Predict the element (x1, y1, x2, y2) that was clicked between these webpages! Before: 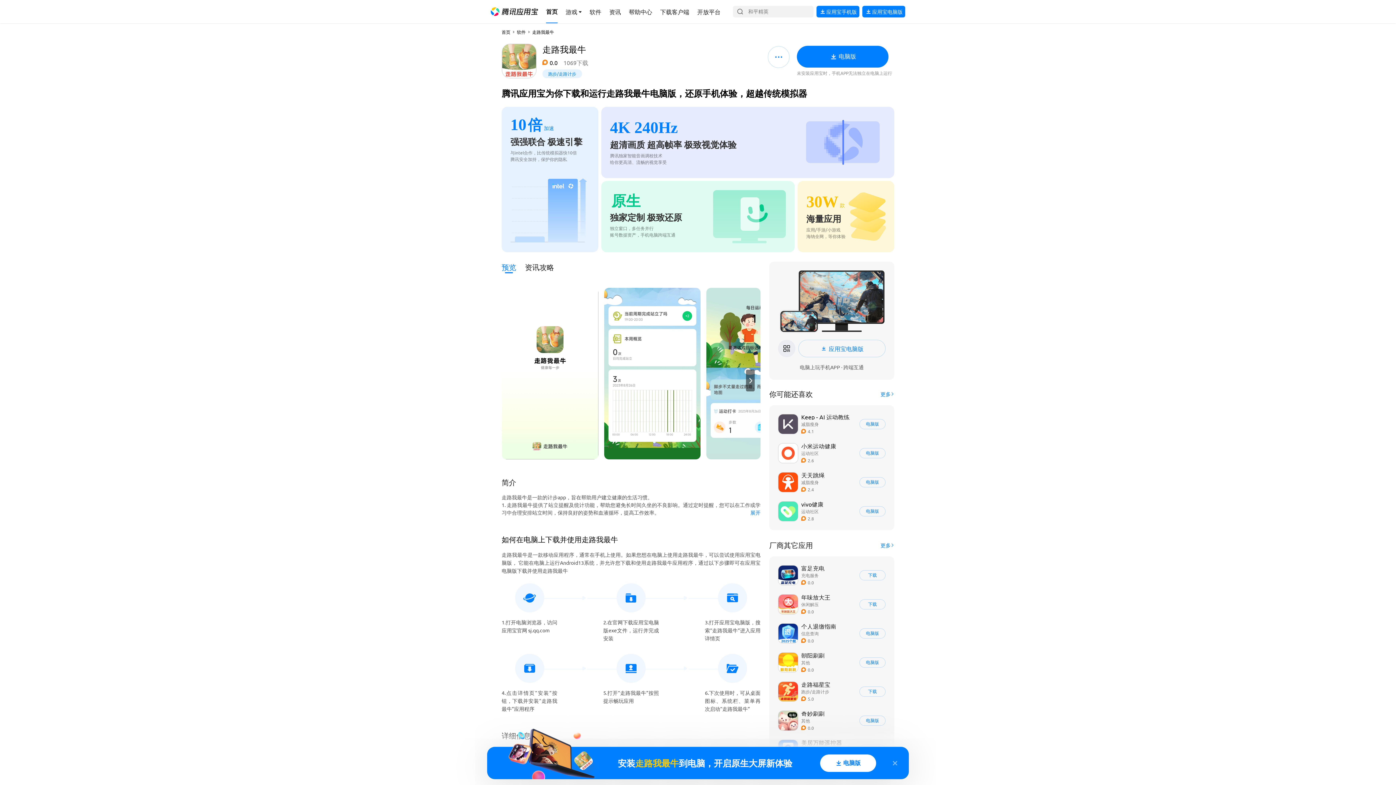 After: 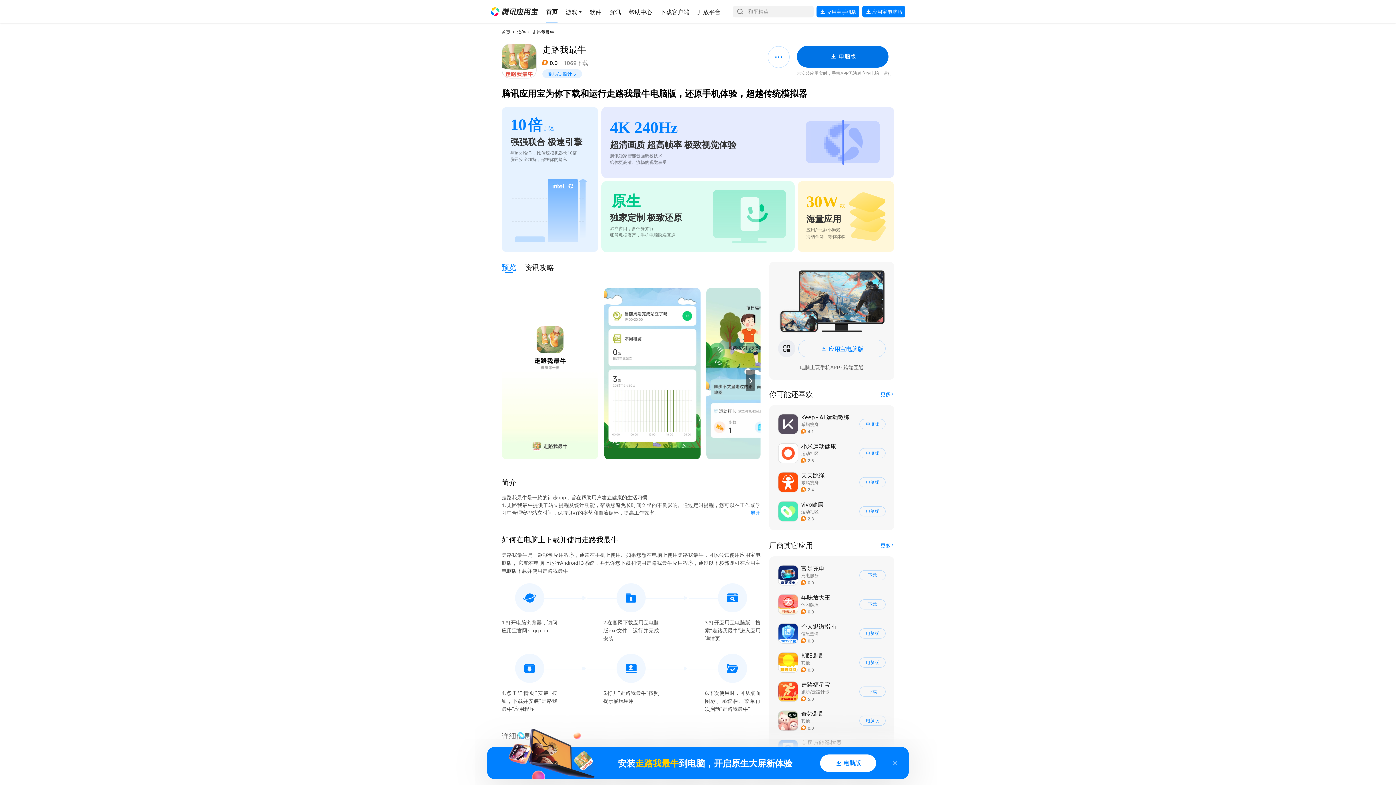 Action: bbox: (797, 45, 888, 67) label: 电脑版